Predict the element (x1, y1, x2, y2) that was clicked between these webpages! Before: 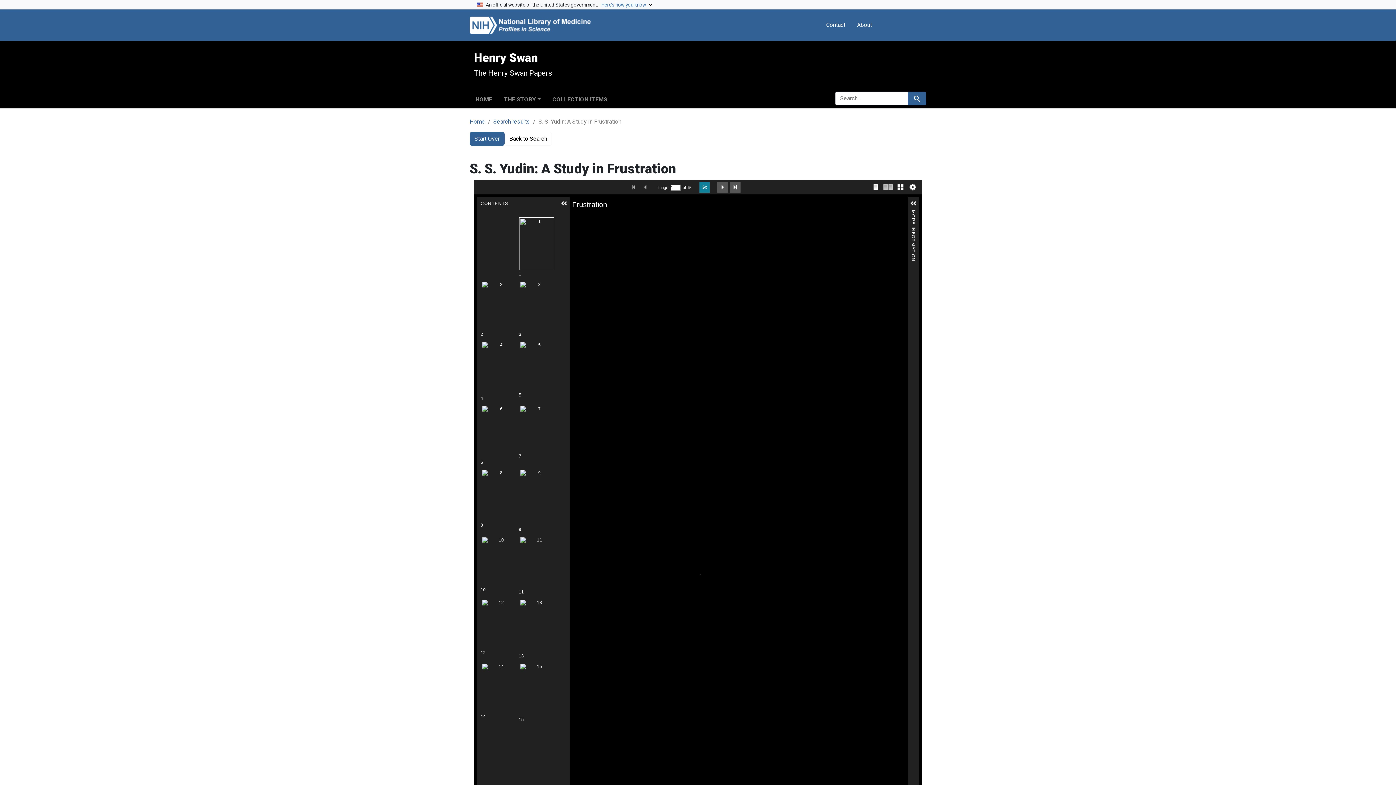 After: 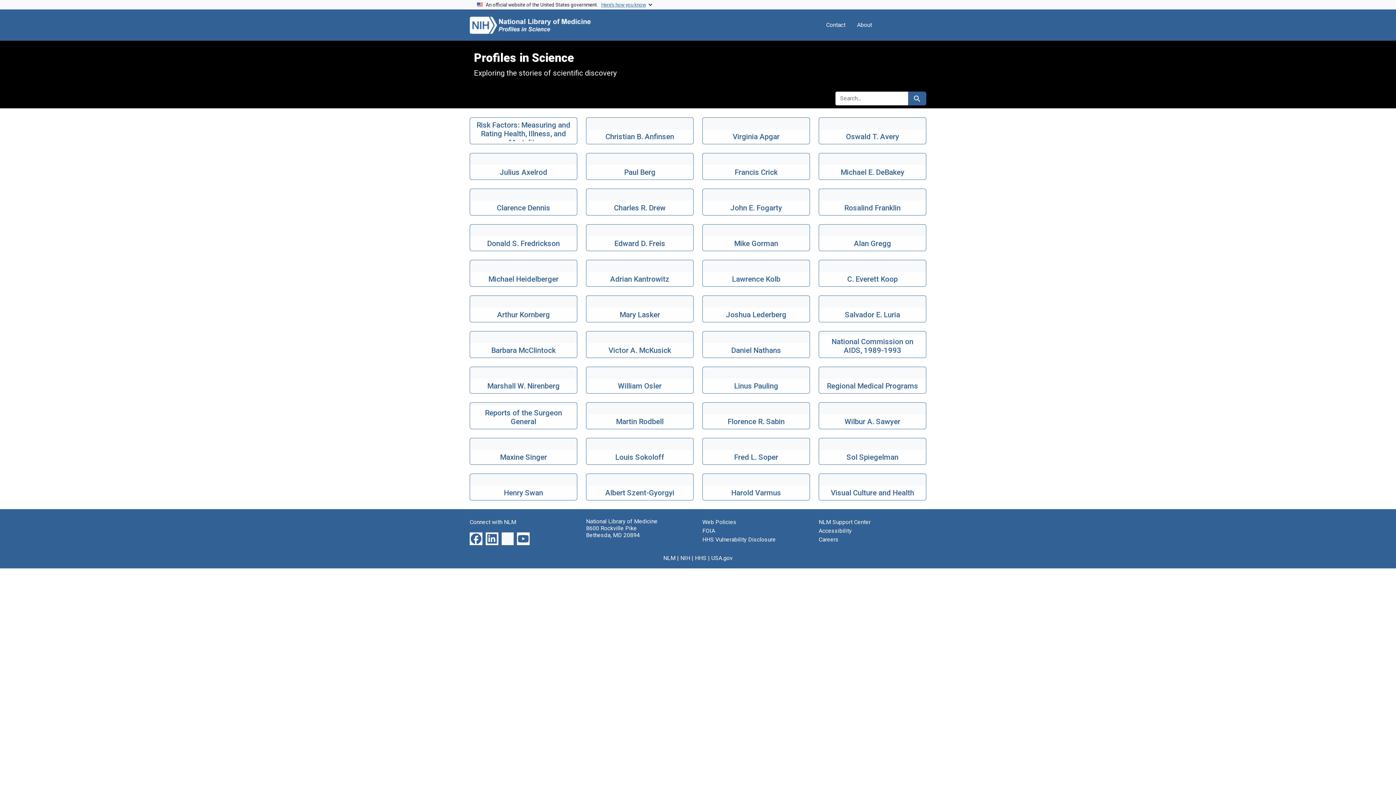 Action: bbox: (469, 12, 624, 37)